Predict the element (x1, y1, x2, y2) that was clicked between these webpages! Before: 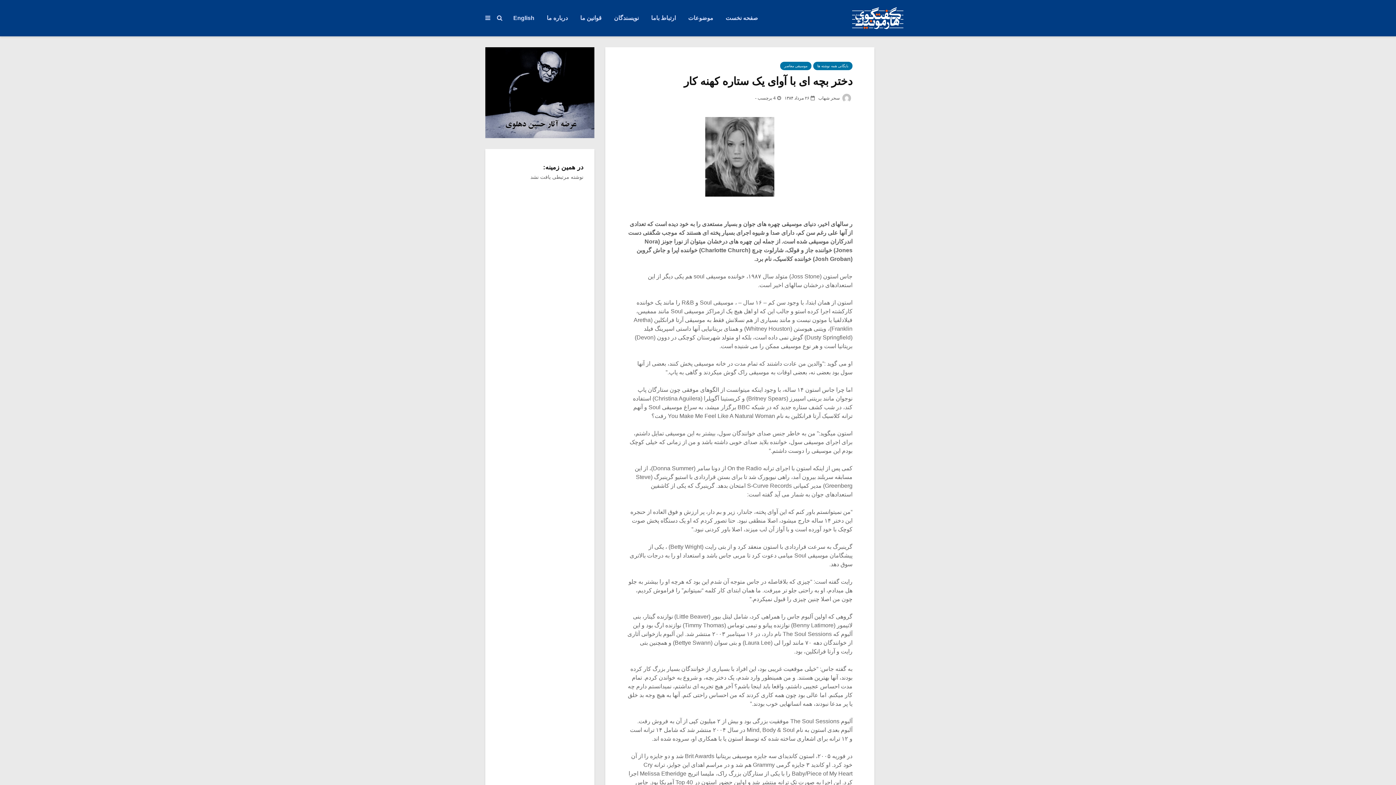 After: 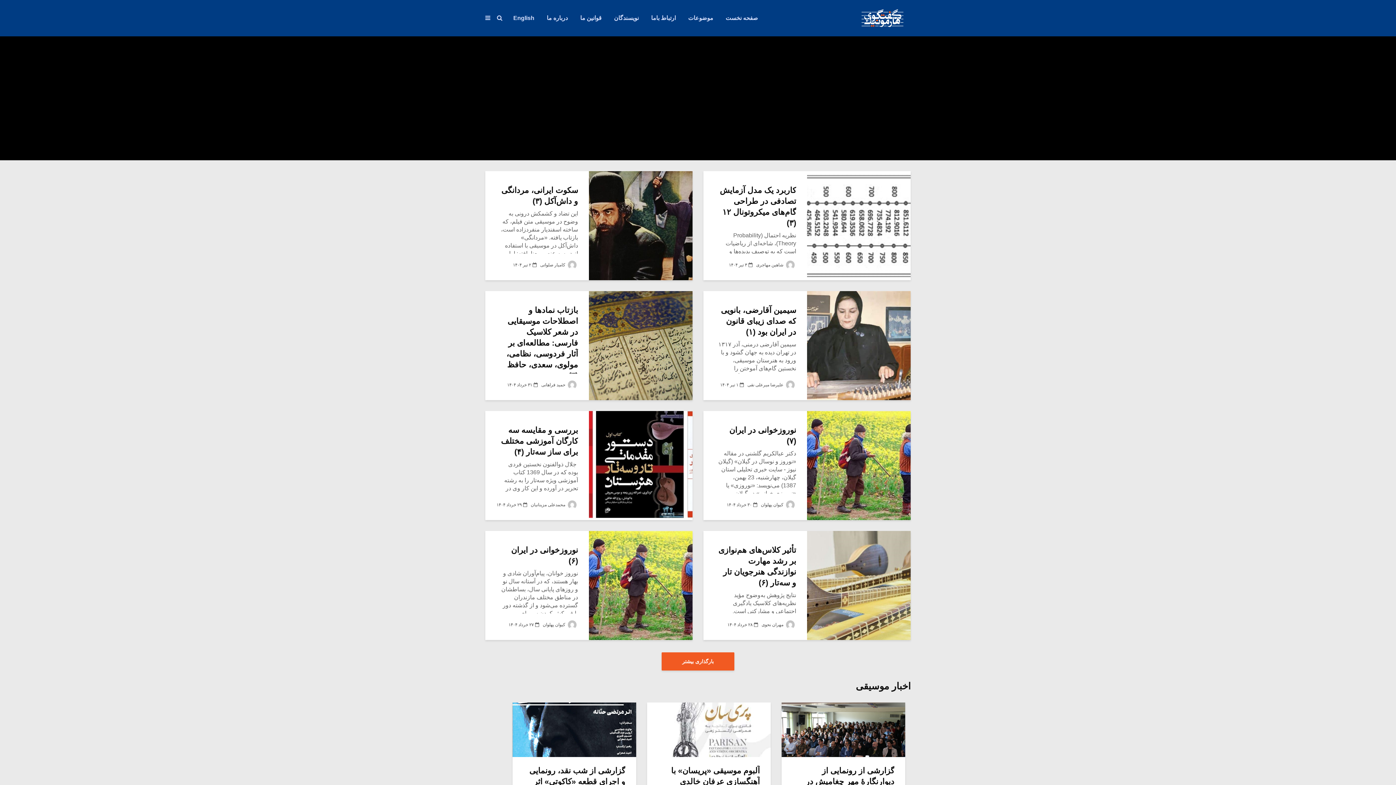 Action: bbox: (720, 10, 763, 25) label: صفحه نخست